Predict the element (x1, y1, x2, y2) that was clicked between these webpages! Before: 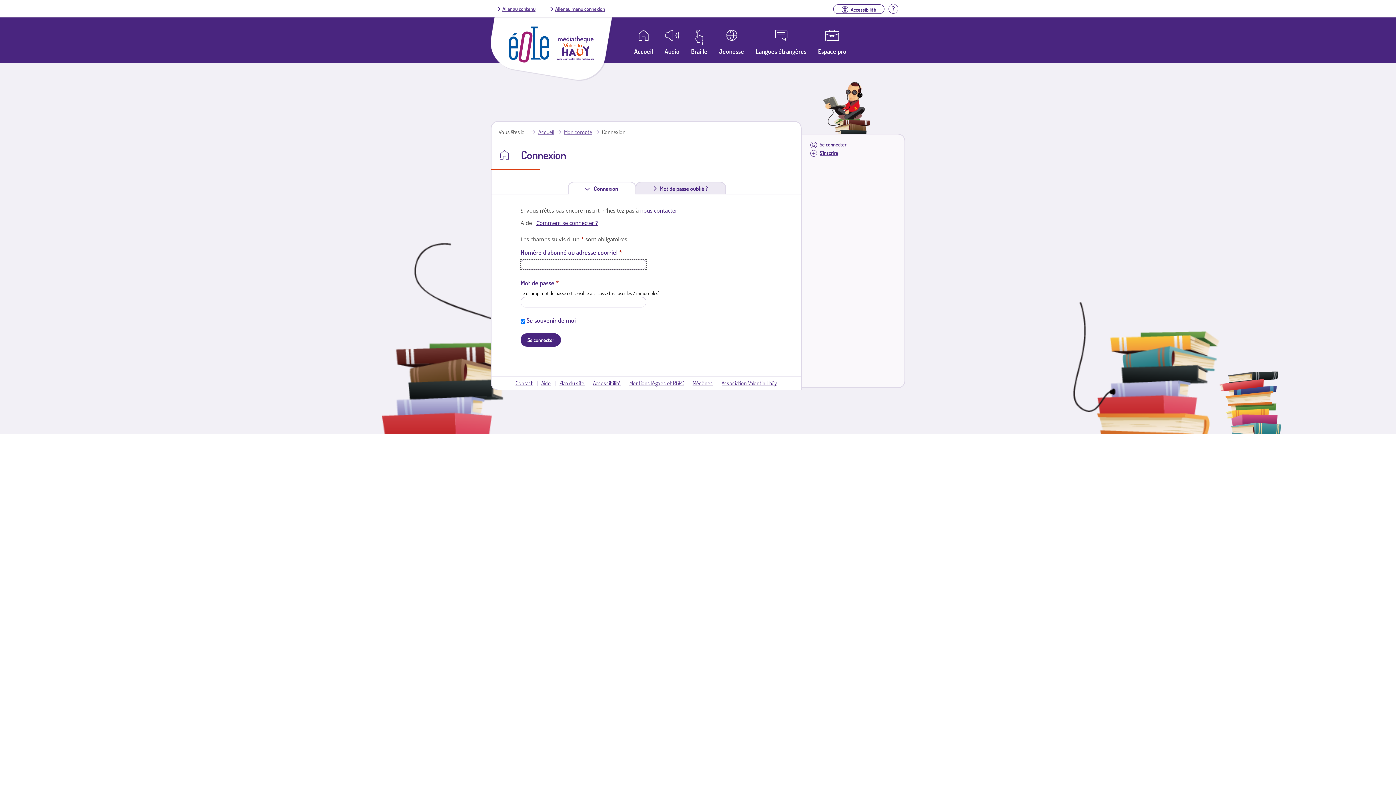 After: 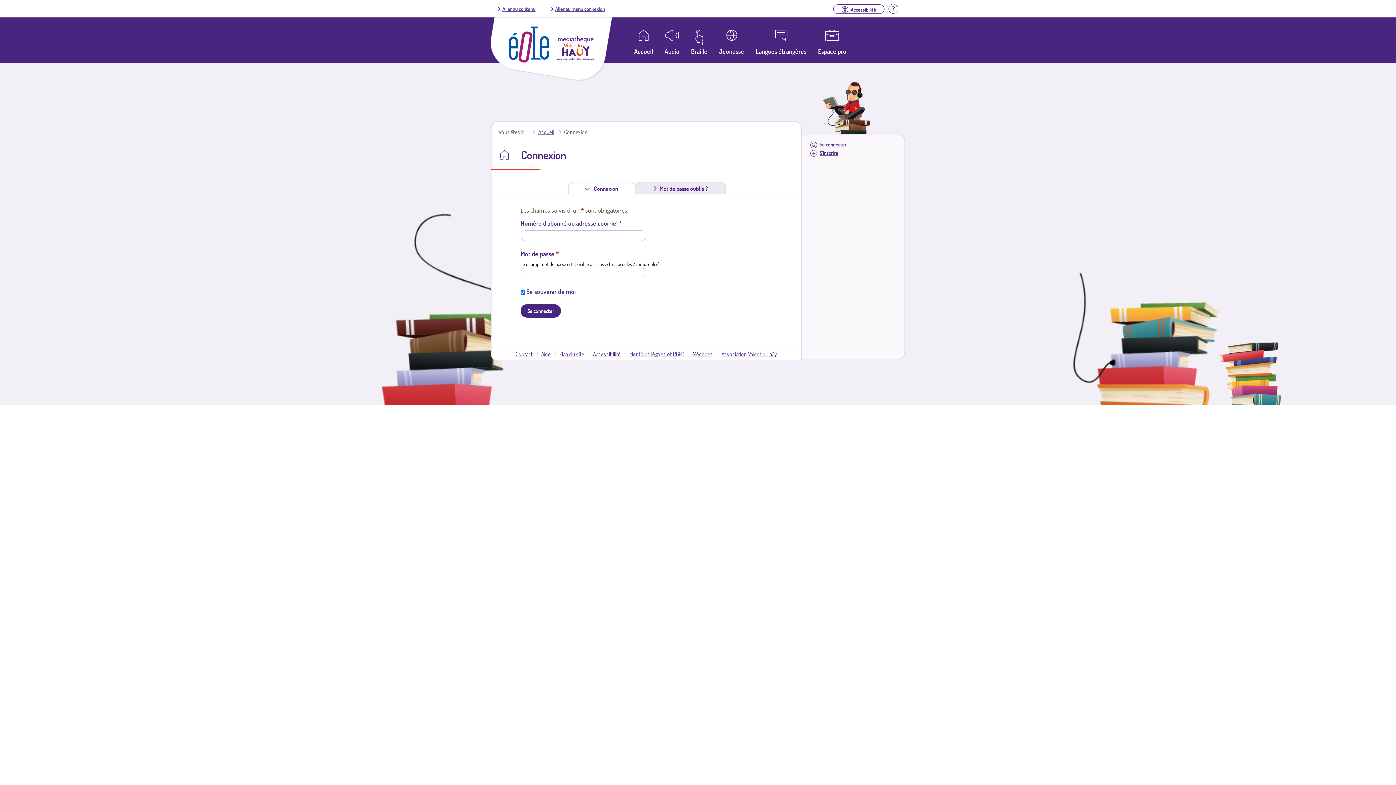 Action: bbox: (564, 128, 592, 135) label: Mon compte